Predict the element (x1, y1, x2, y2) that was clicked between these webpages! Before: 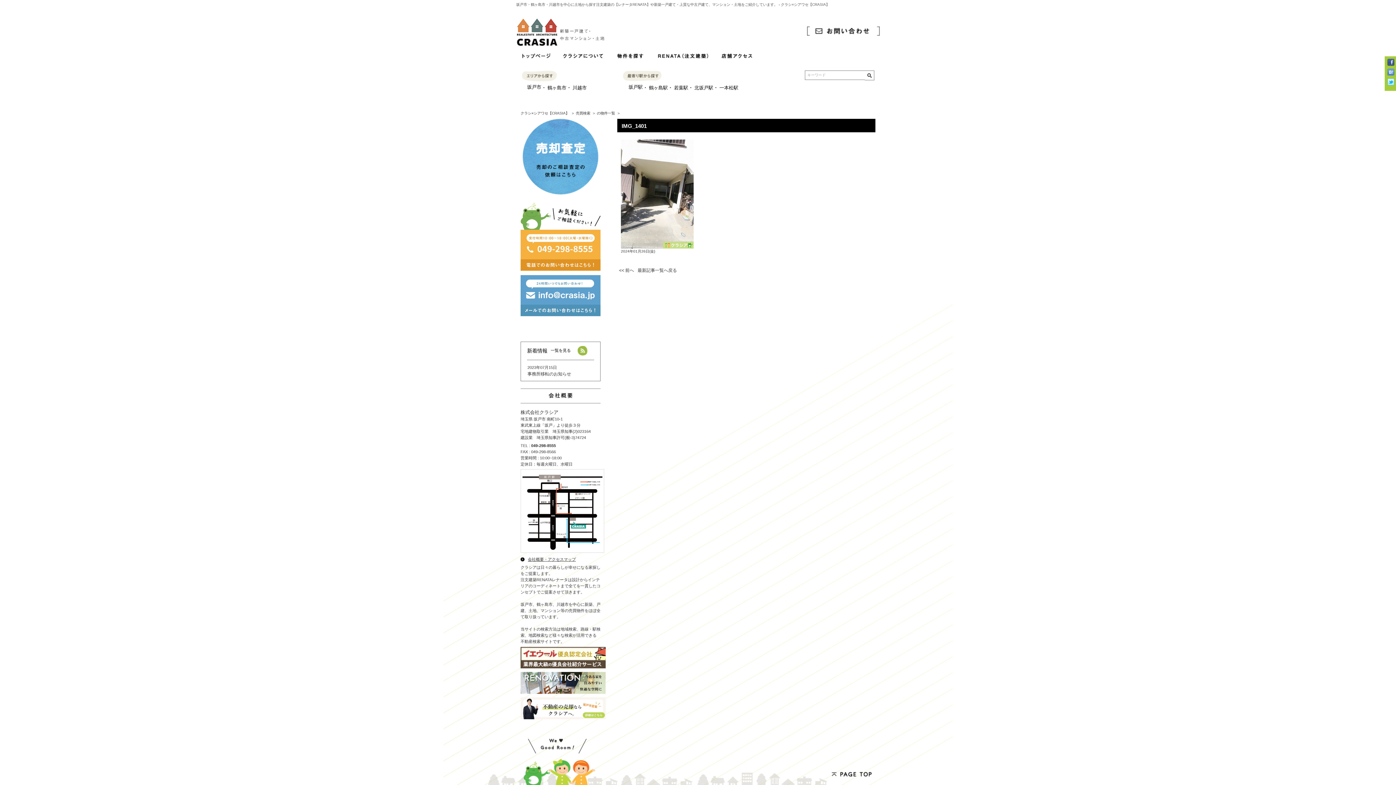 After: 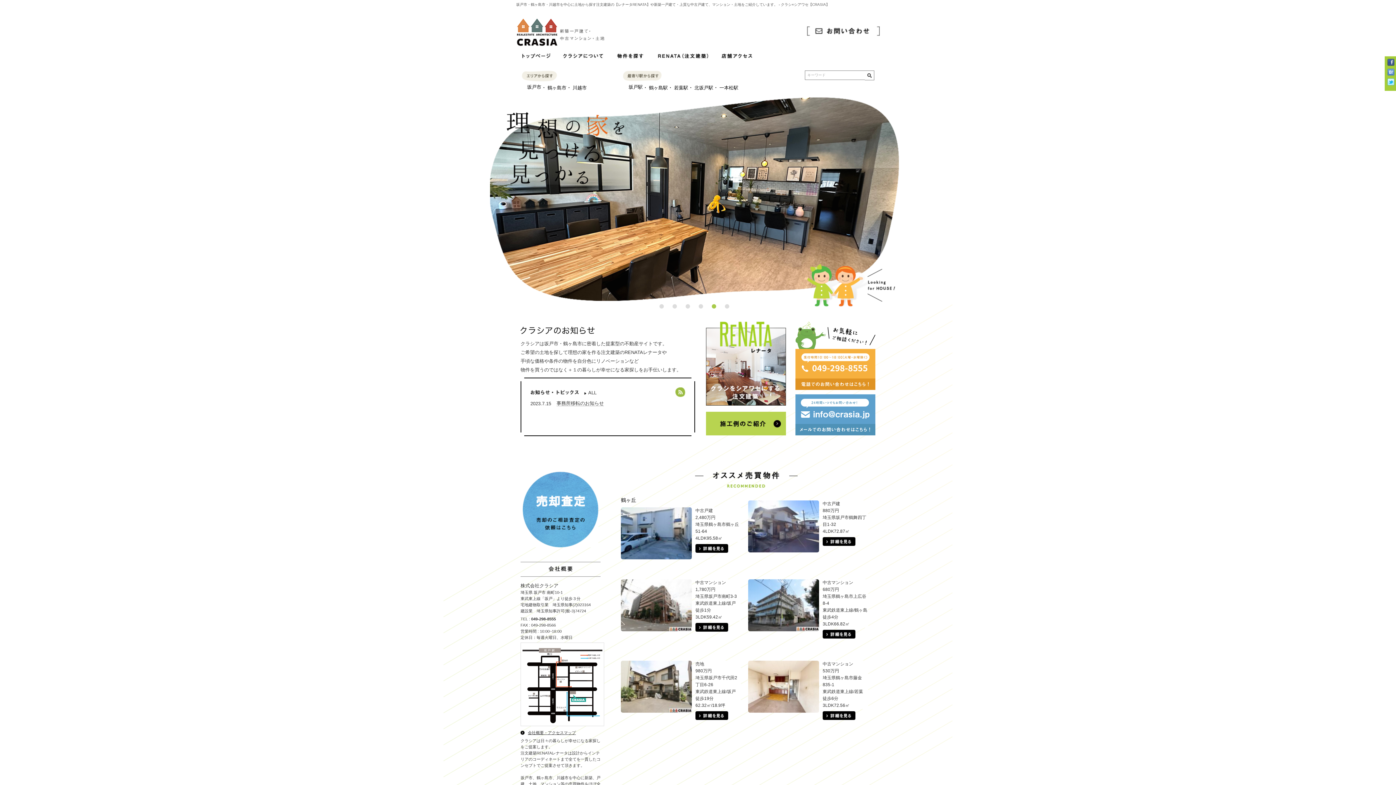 Action: bbox: (576, 111, 590, 115) label: 売買検索